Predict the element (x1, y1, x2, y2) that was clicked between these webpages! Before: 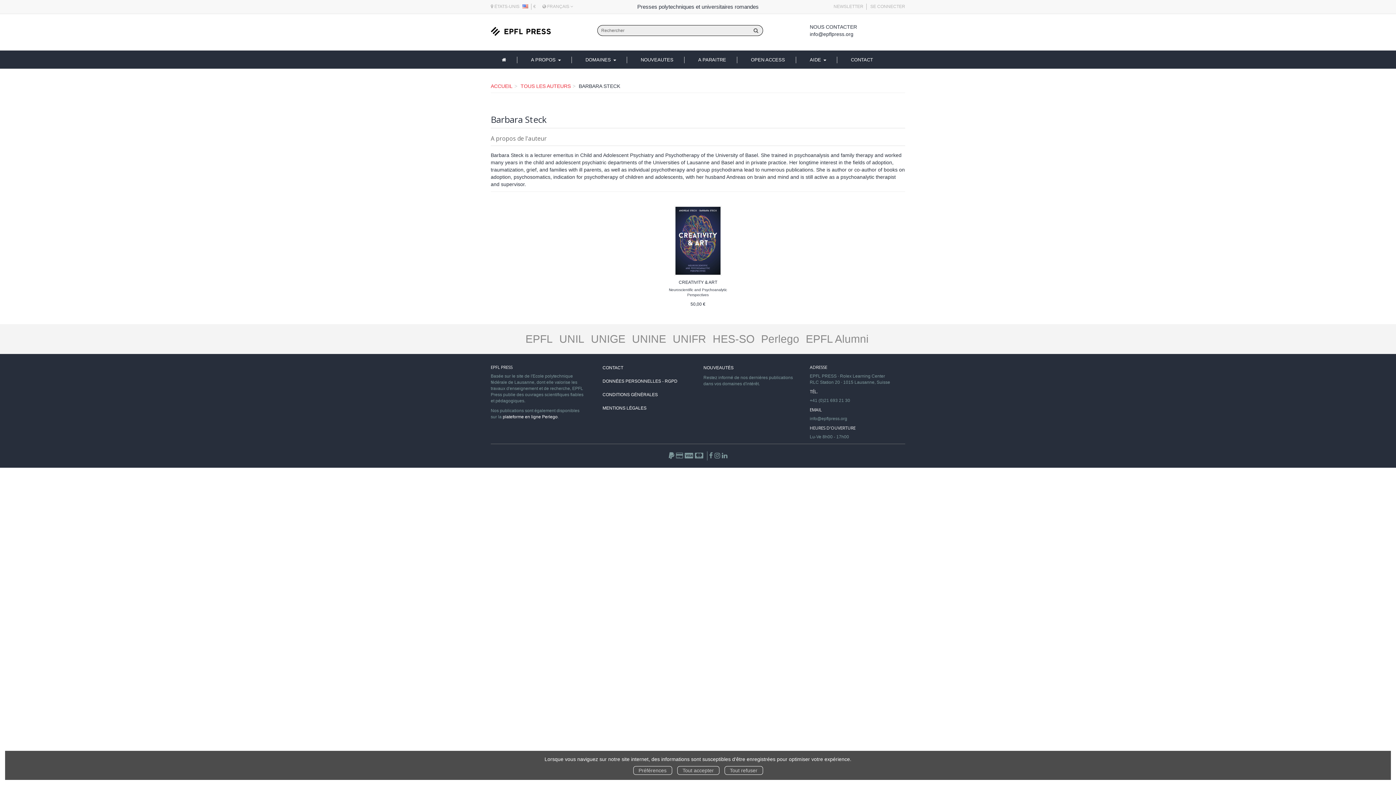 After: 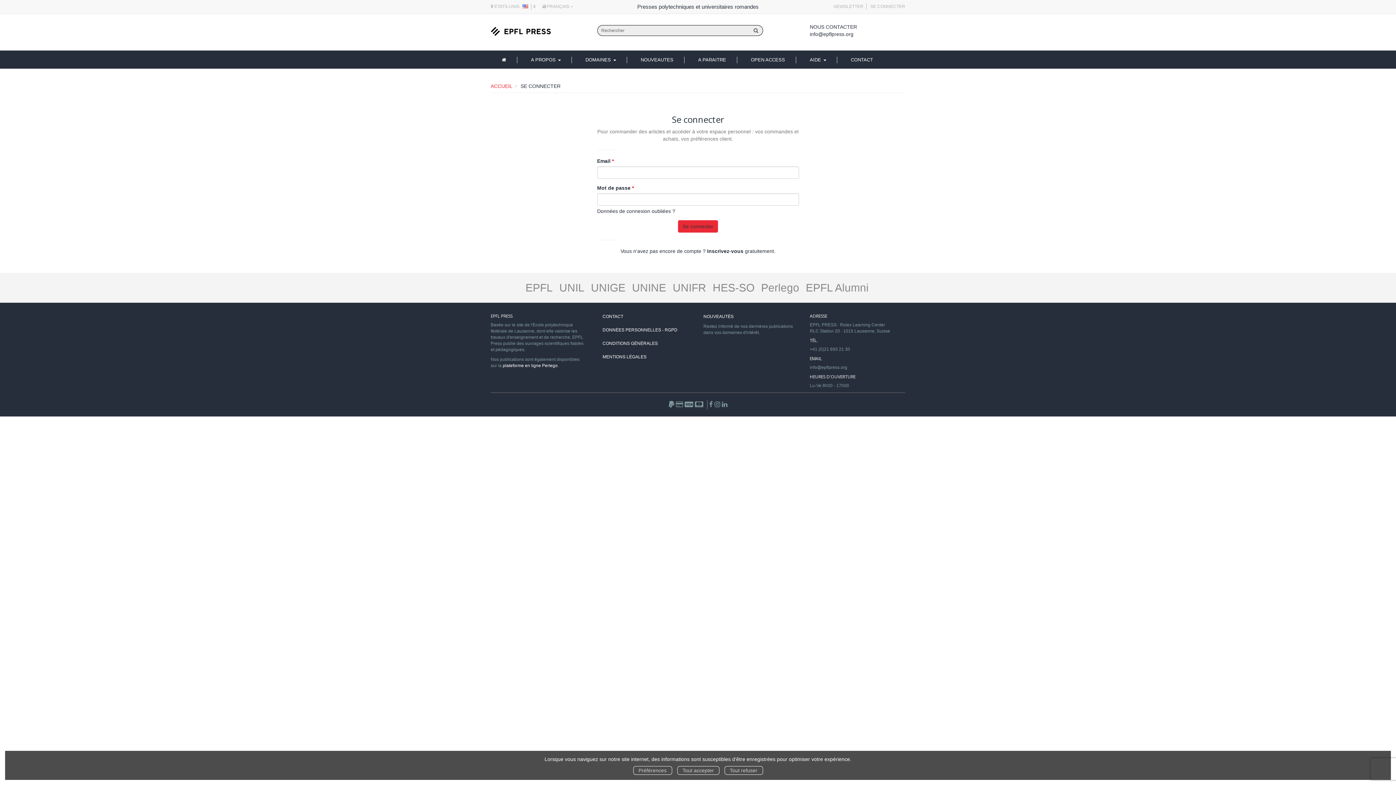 Action: bbox: (870, 4, 905, 9) label: SE CONNECTER